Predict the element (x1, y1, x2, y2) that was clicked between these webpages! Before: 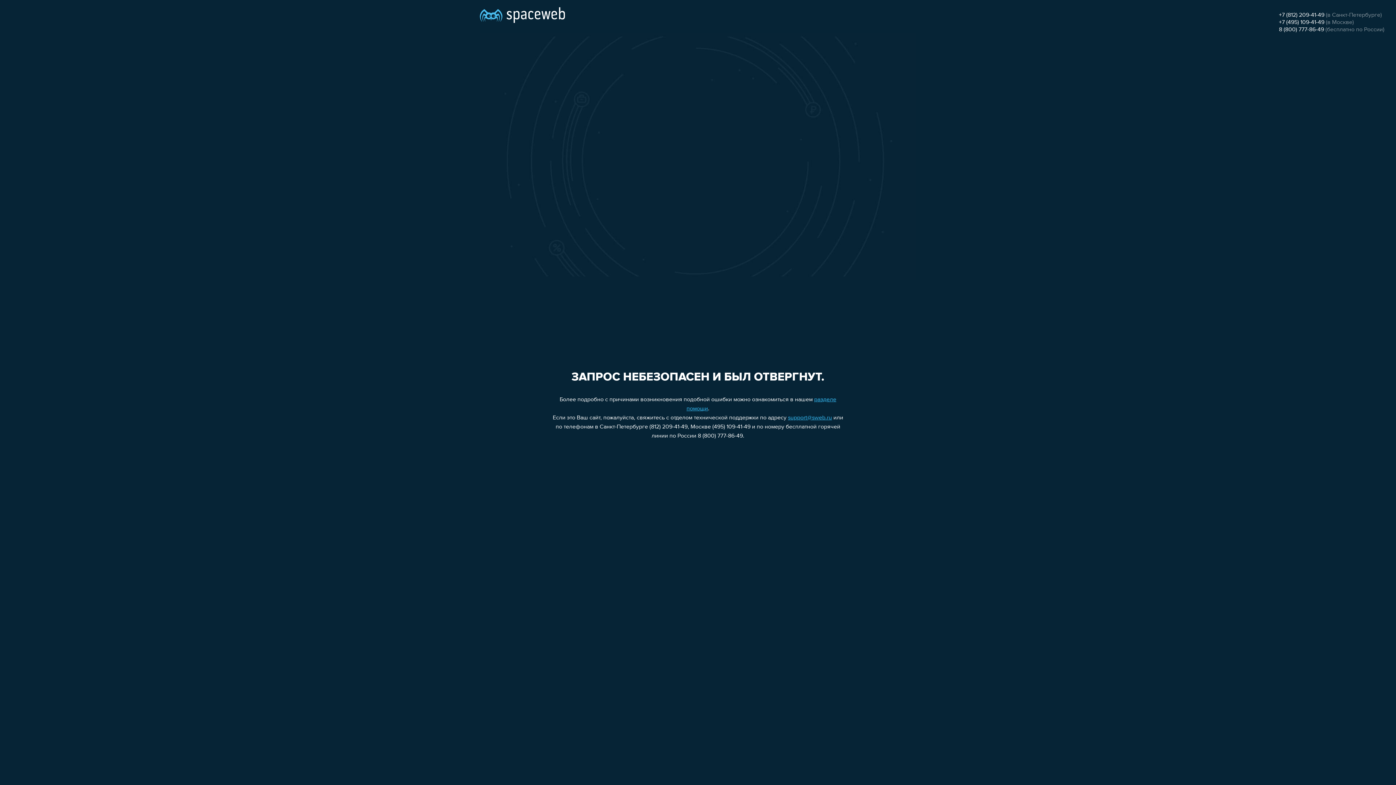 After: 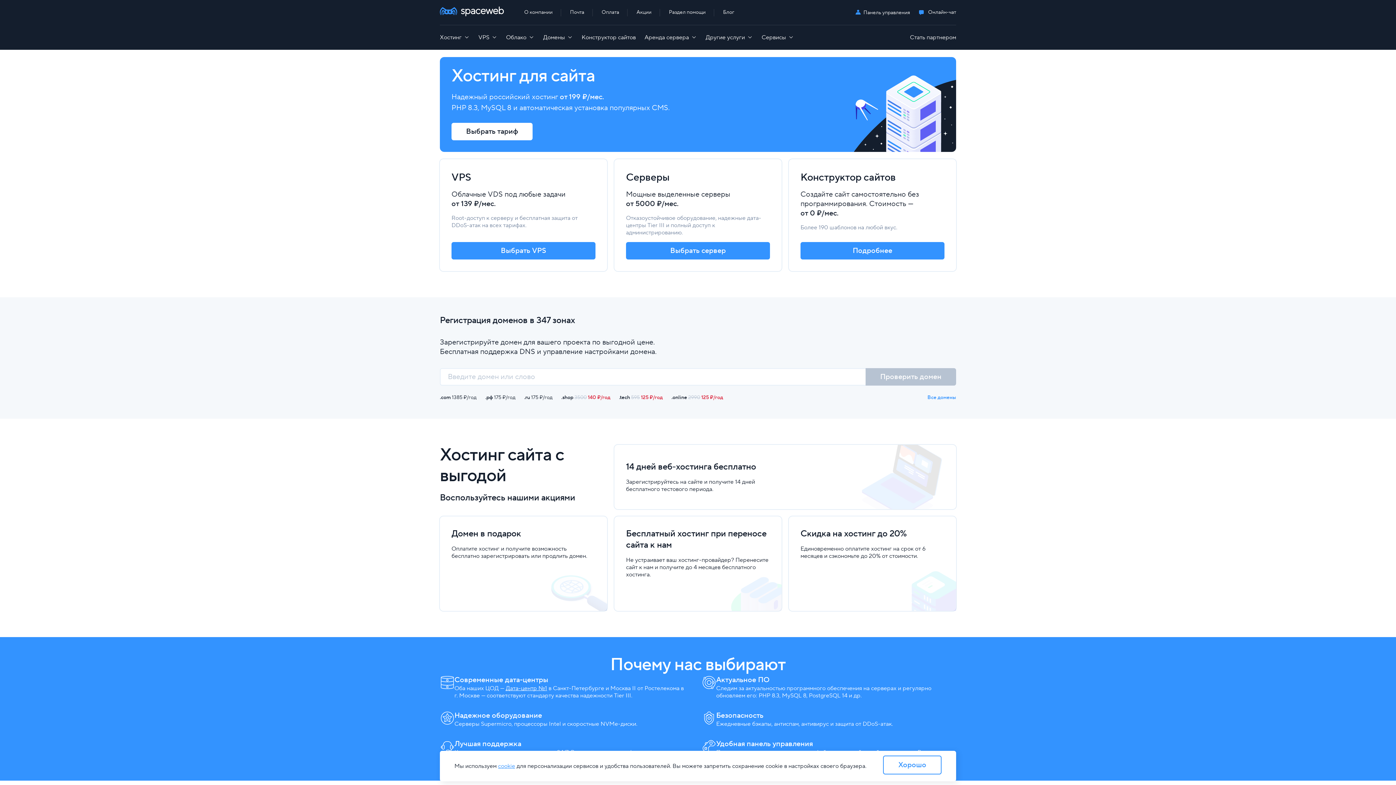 Action: bbox: (480, 0, 565, 25)